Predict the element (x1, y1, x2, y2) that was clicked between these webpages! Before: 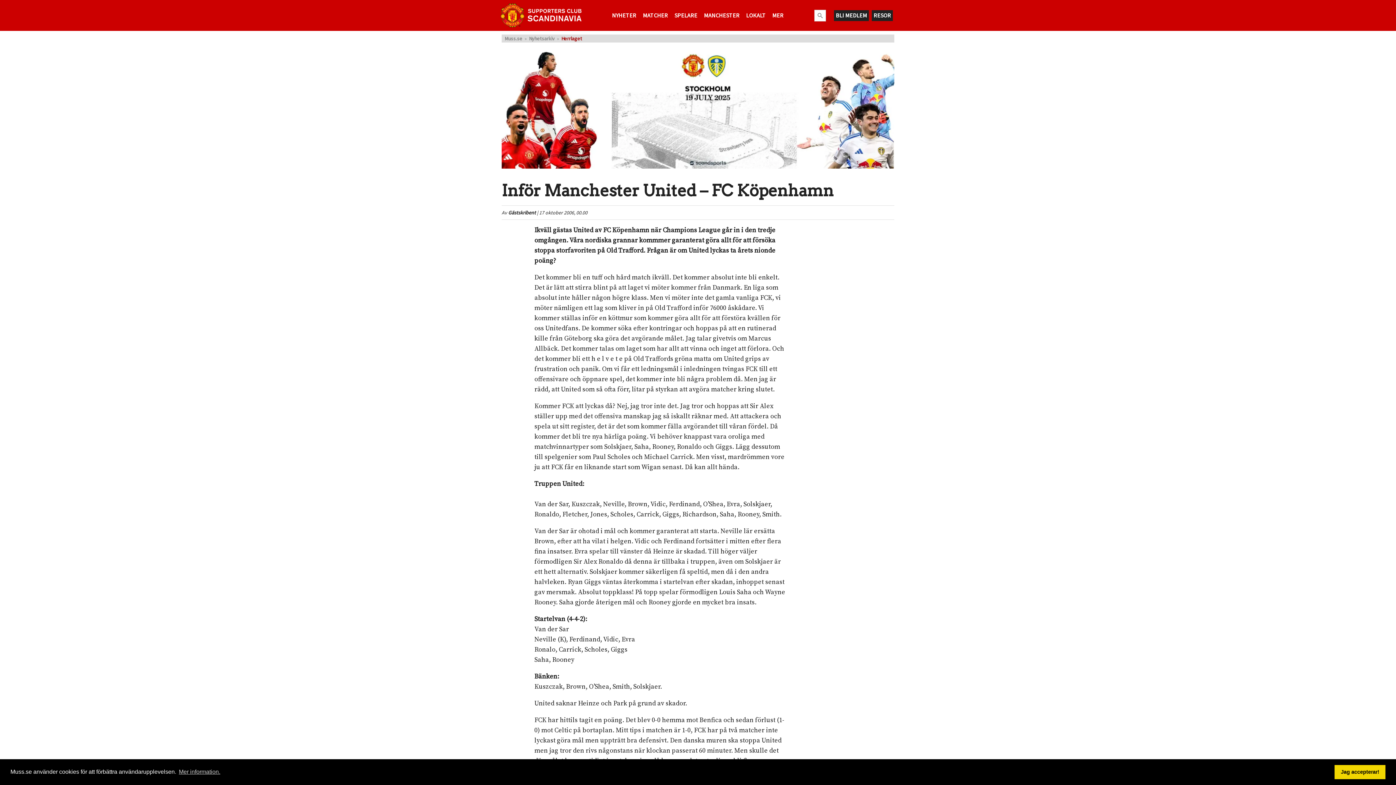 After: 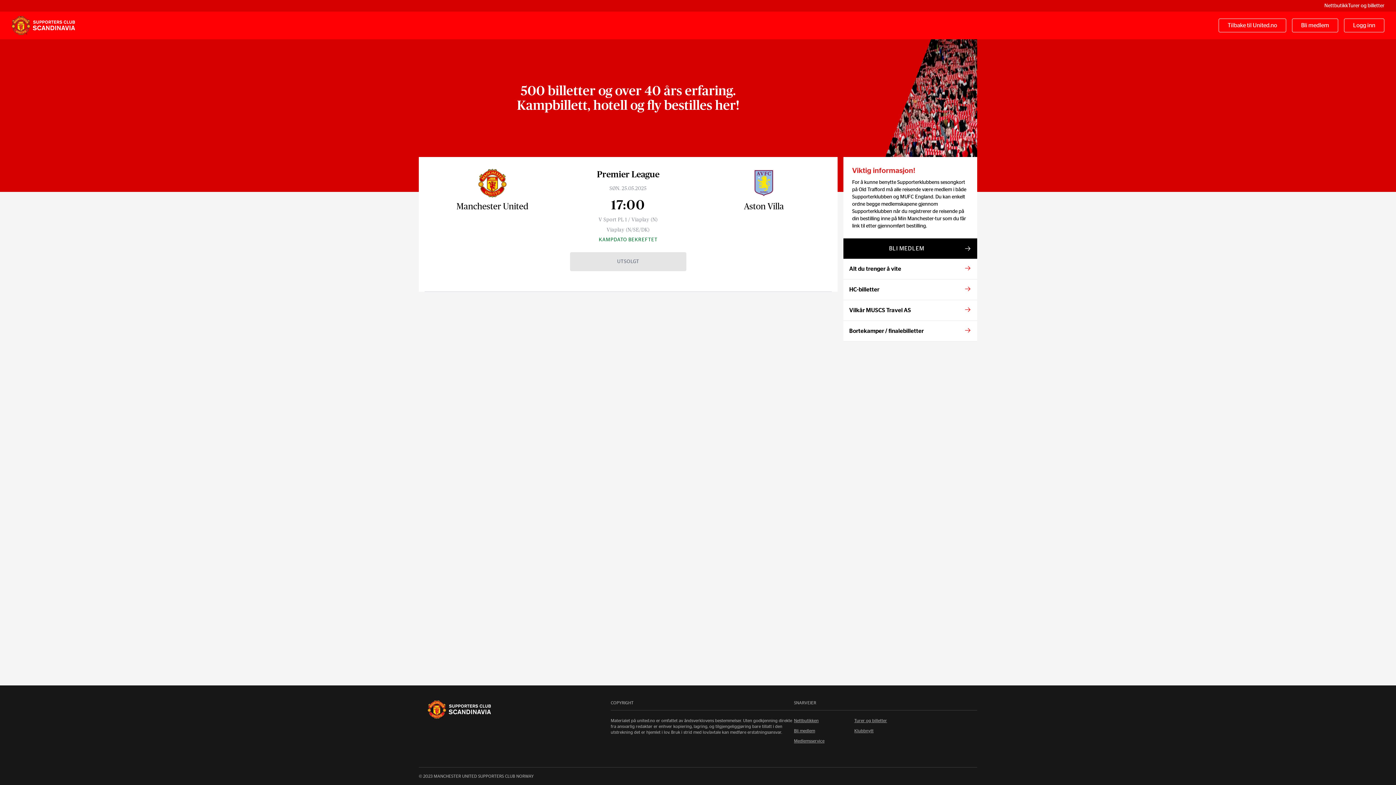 Action: label: RESOR bbox: (872, 10, 893, 20)